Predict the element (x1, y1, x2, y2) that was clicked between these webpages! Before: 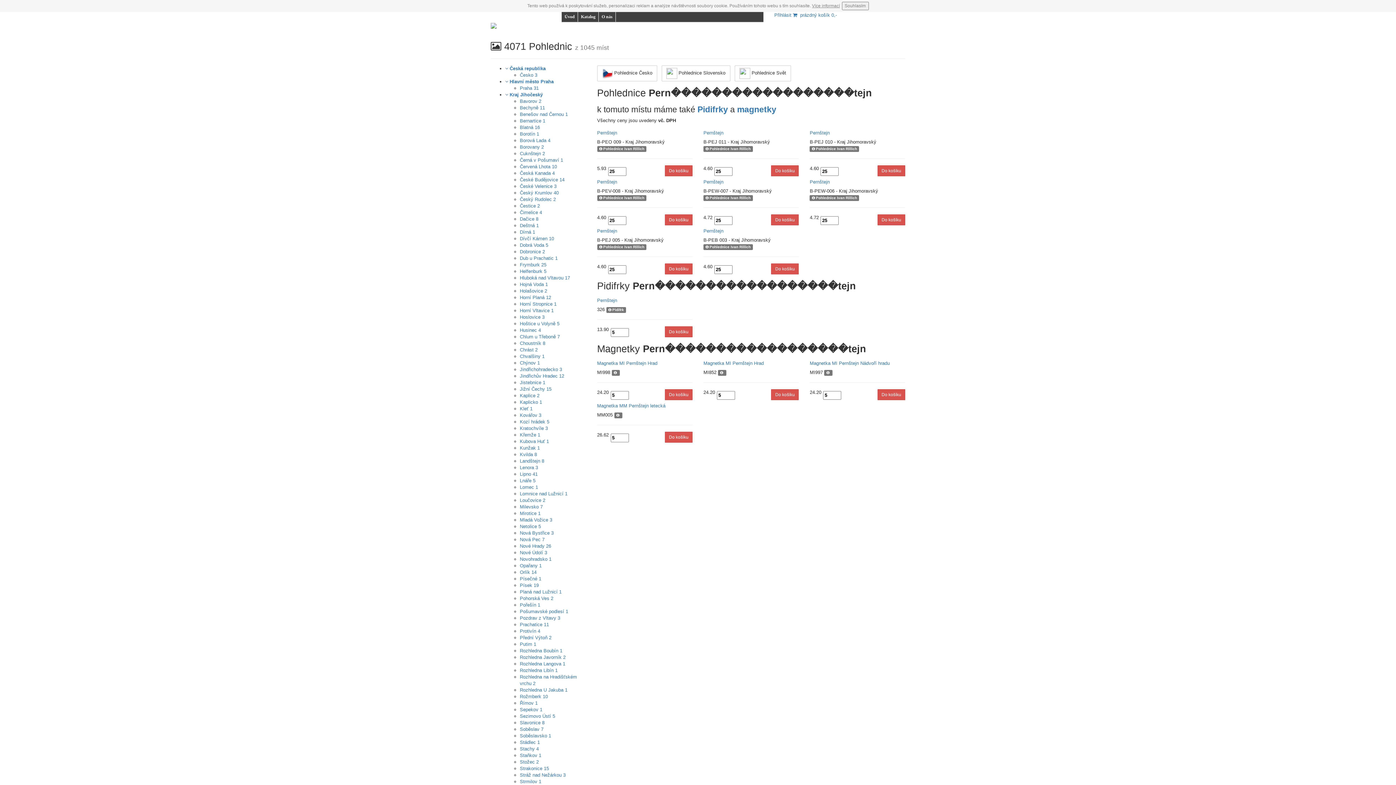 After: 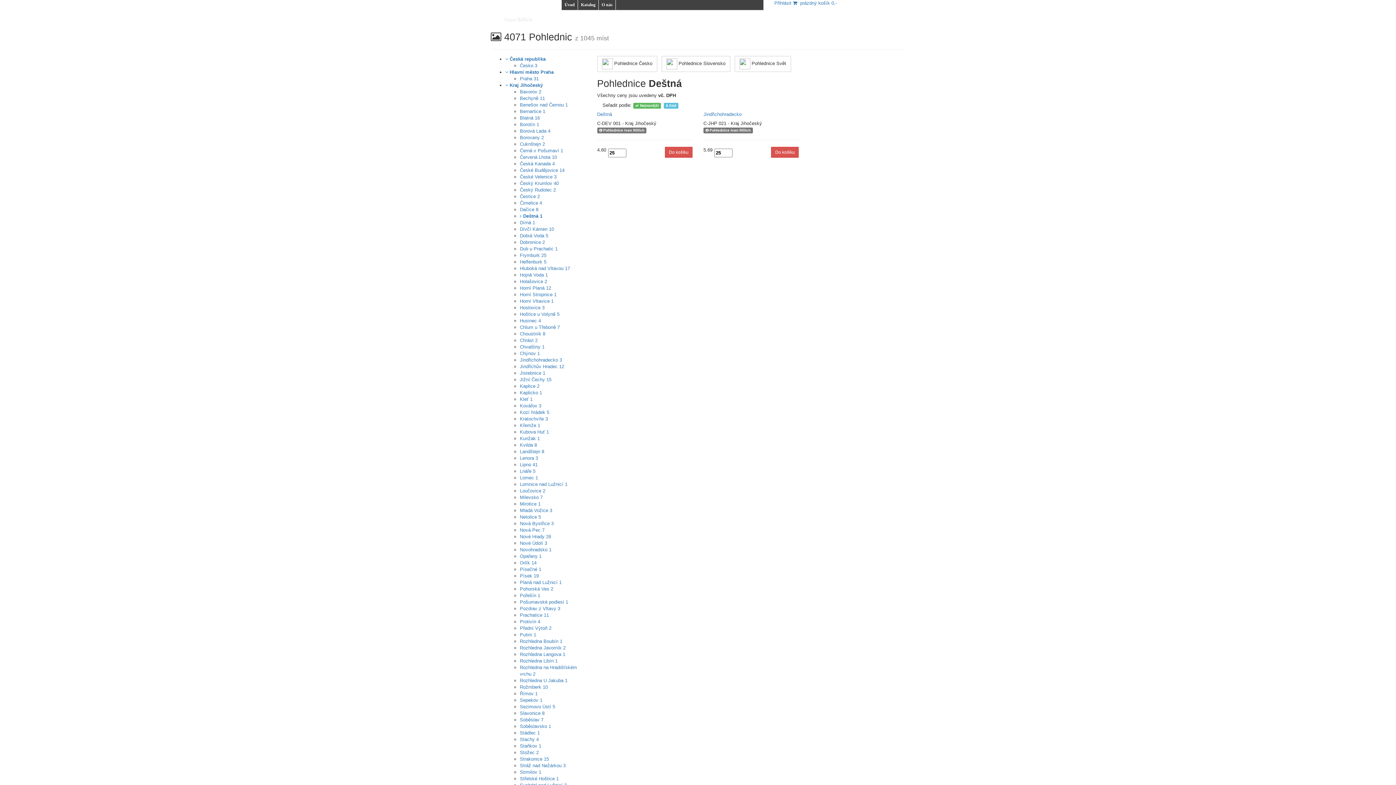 Action: label: Deštná 1 bbox: (520, 222, 538, 228)